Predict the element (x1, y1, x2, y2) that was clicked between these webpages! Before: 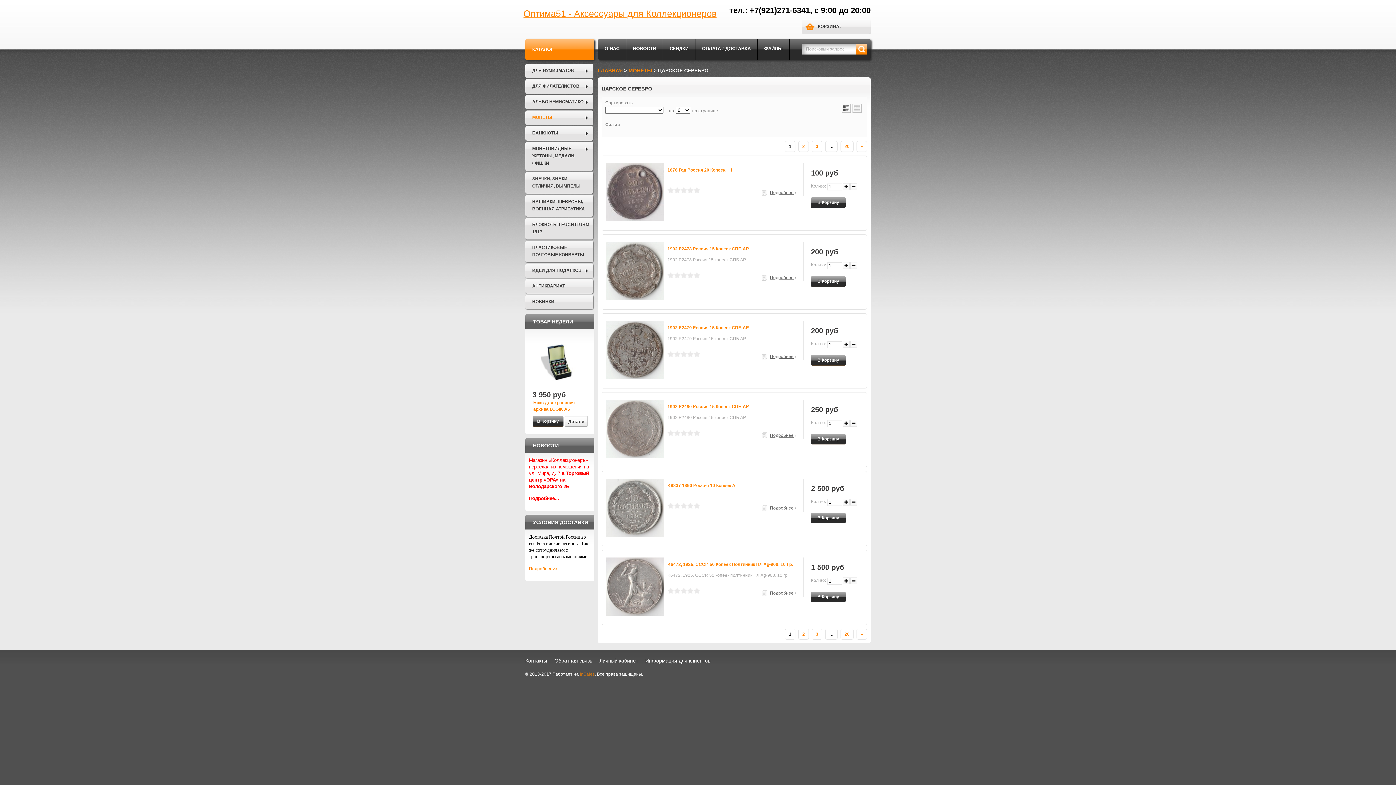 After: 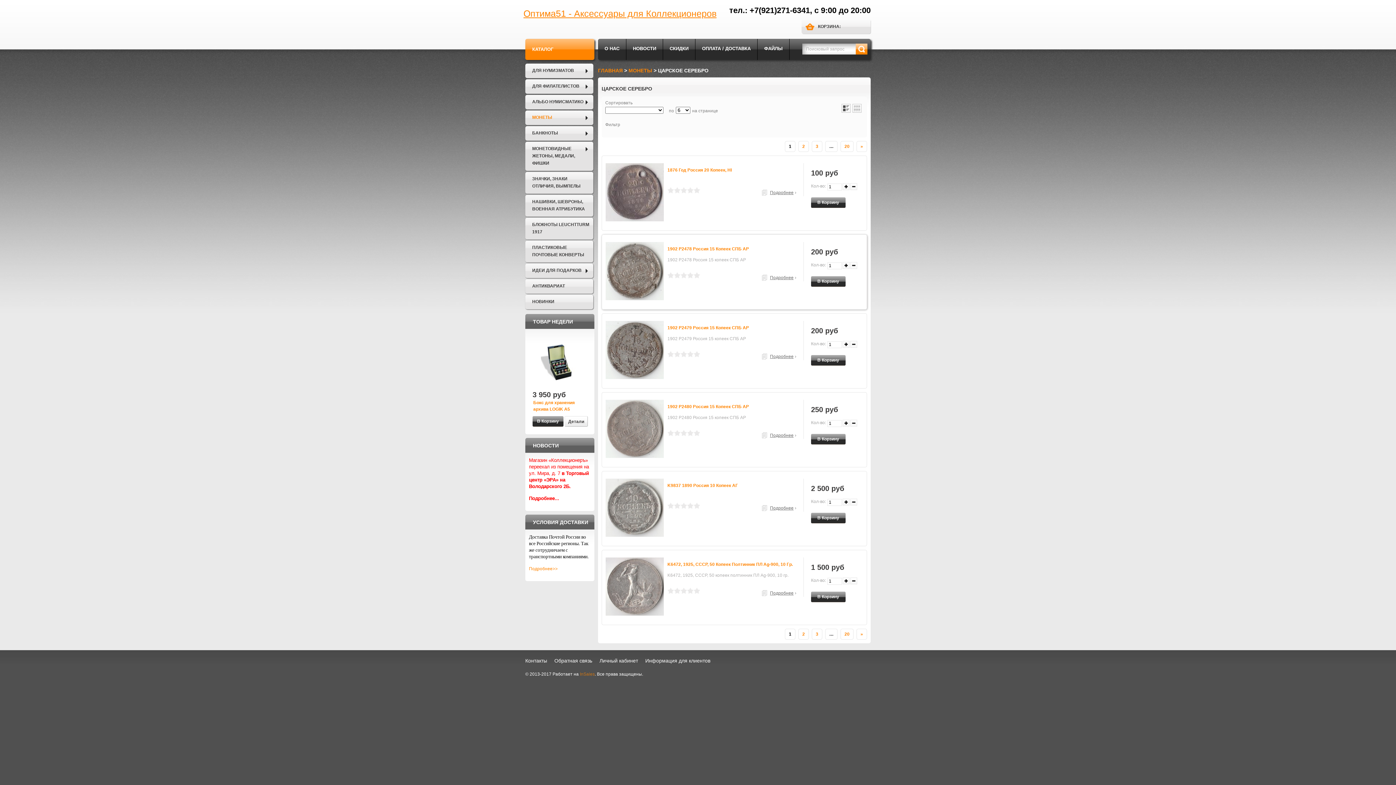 Action: label: 2 bbox: (674, 272, 680, 278)